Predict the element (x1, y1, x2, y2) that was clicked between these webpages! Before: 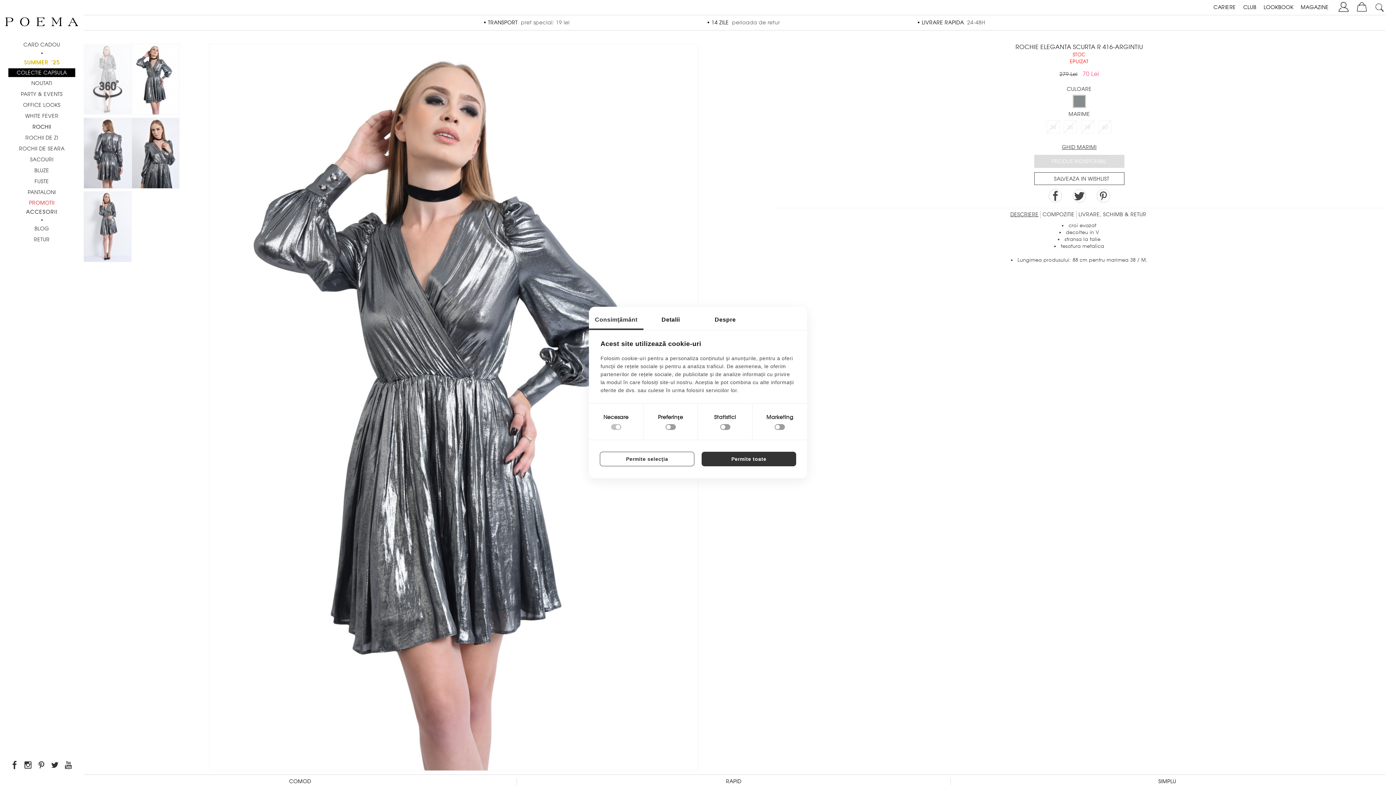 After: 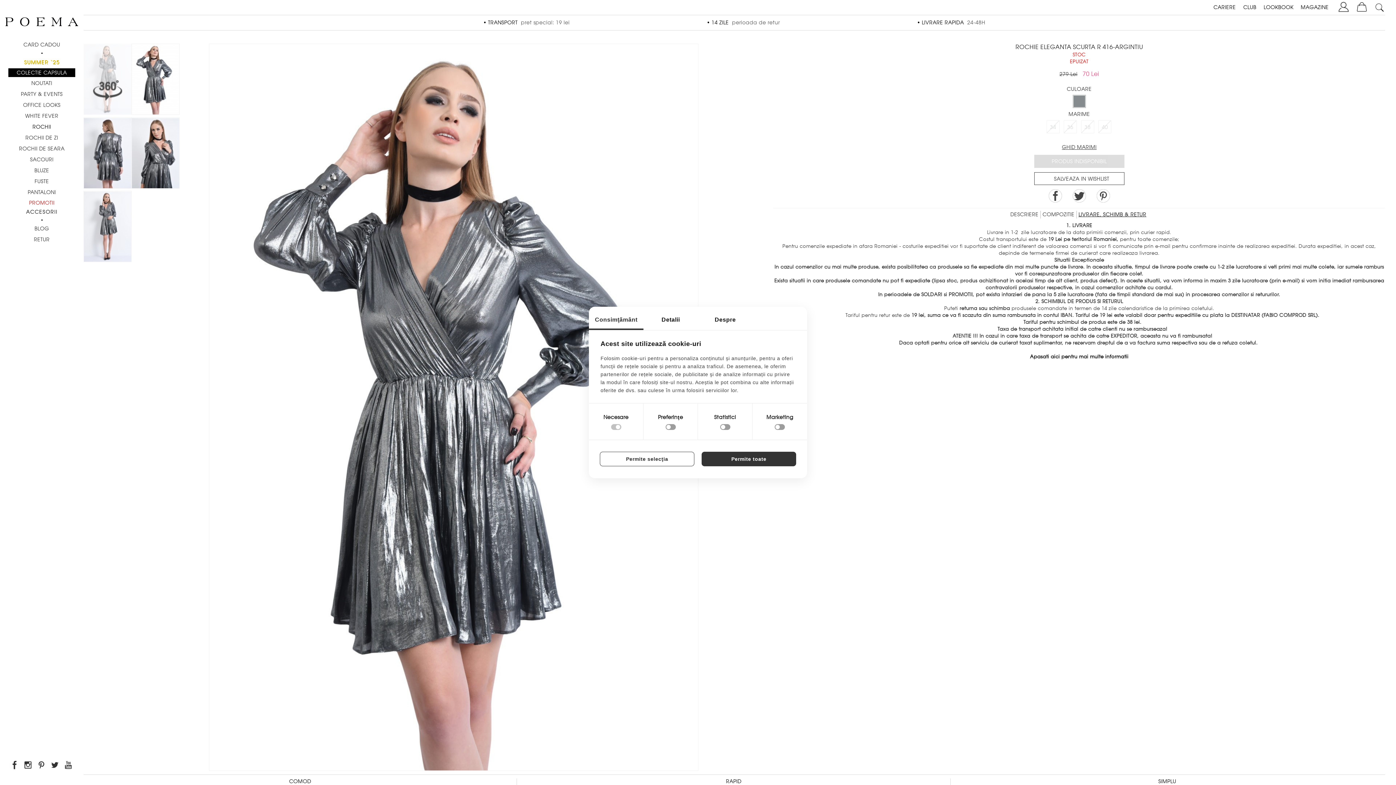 Action: bbox: (1078, 210, 1146, 218) label: LIVRARE, SCHIMB & RETUR